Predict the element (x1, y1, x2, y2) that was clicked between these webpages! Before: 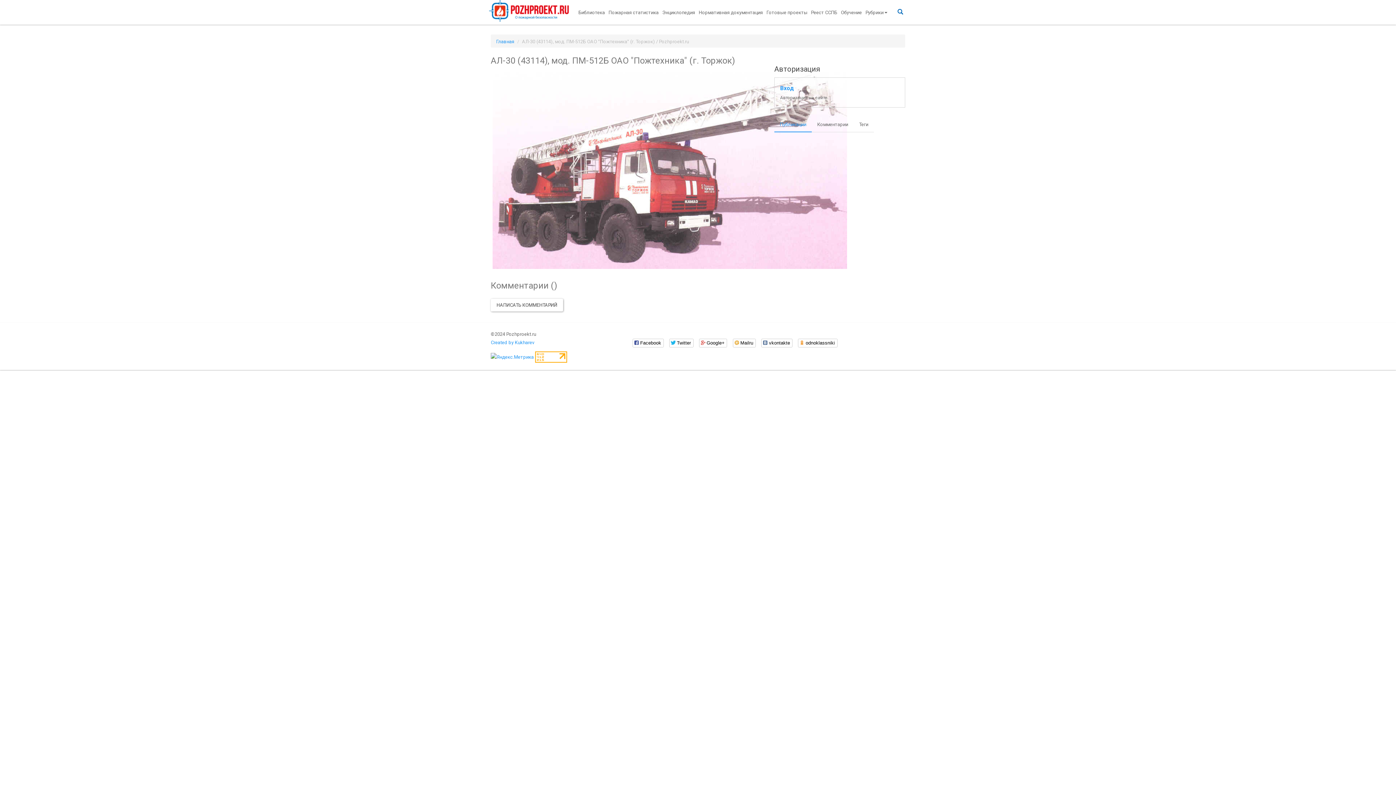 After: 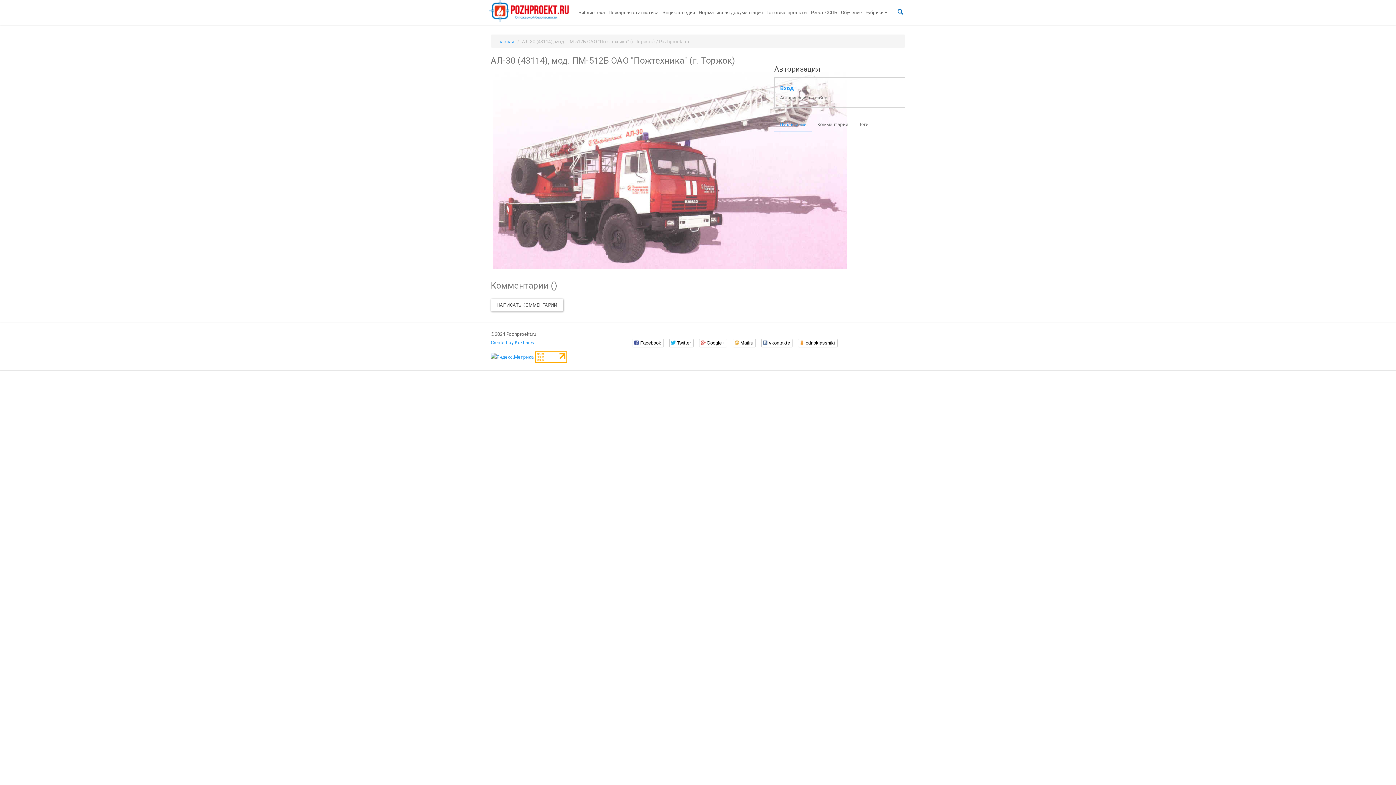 Action: bbox: (535, 354, 567, 359)